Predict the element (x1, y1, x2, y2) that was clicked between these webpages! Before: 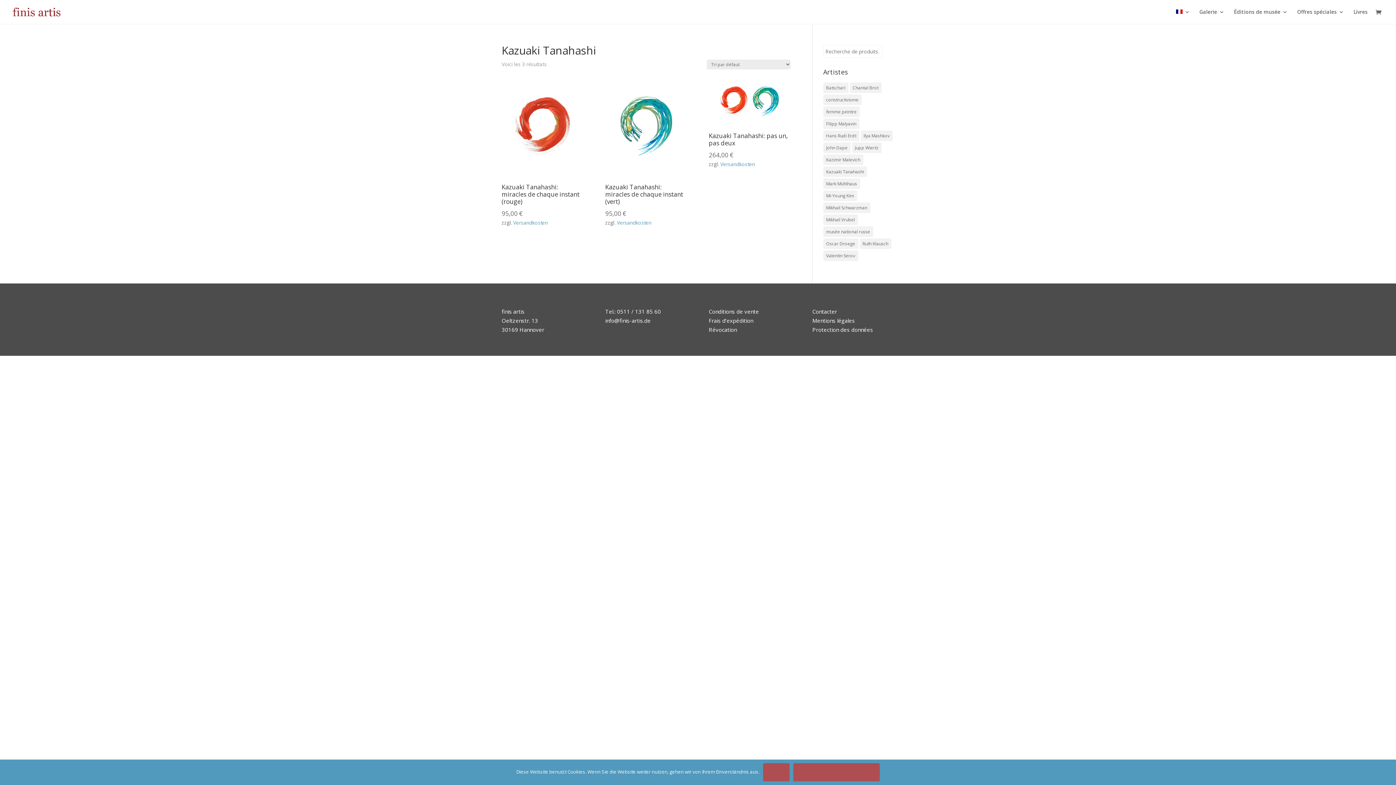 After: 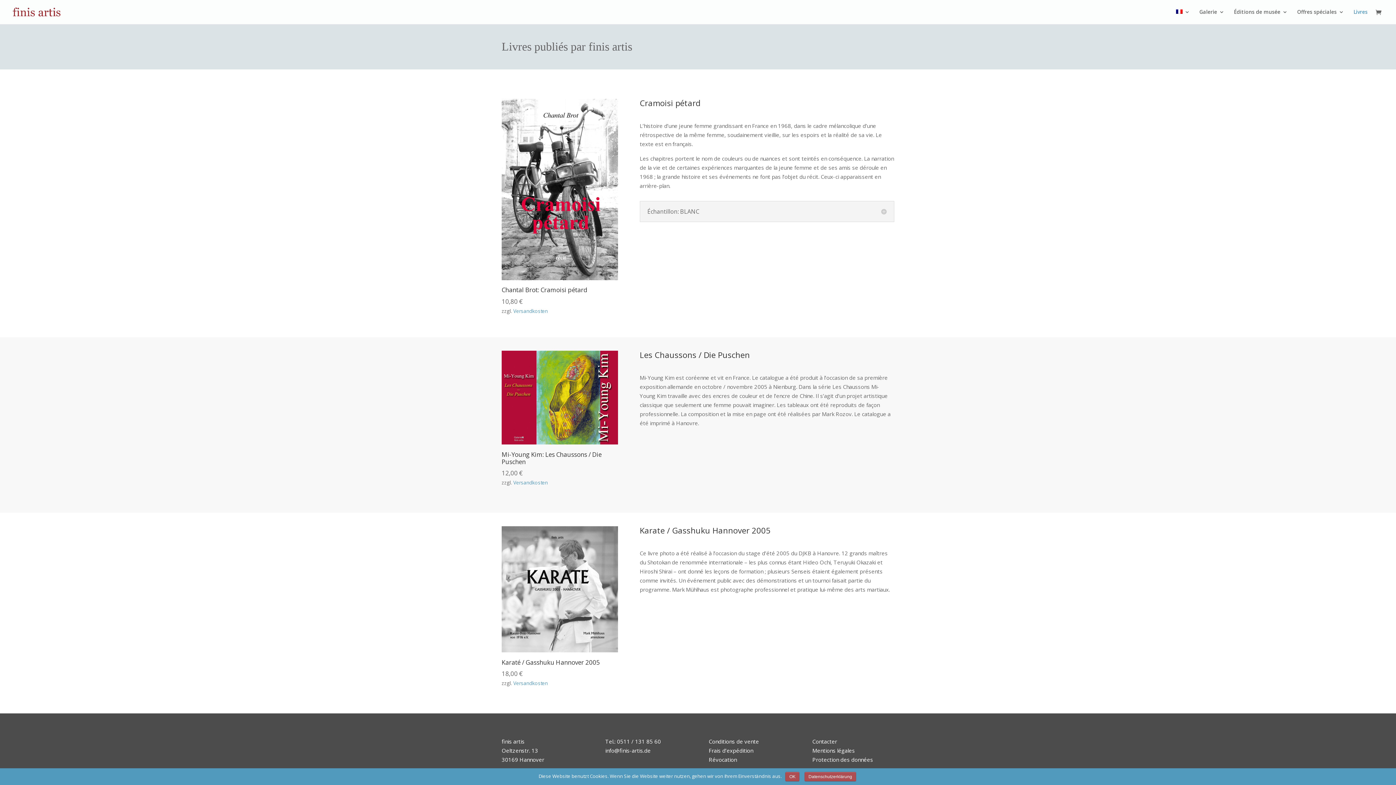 Action: label: Livres bbox: (1353, 9, 1368, 24)